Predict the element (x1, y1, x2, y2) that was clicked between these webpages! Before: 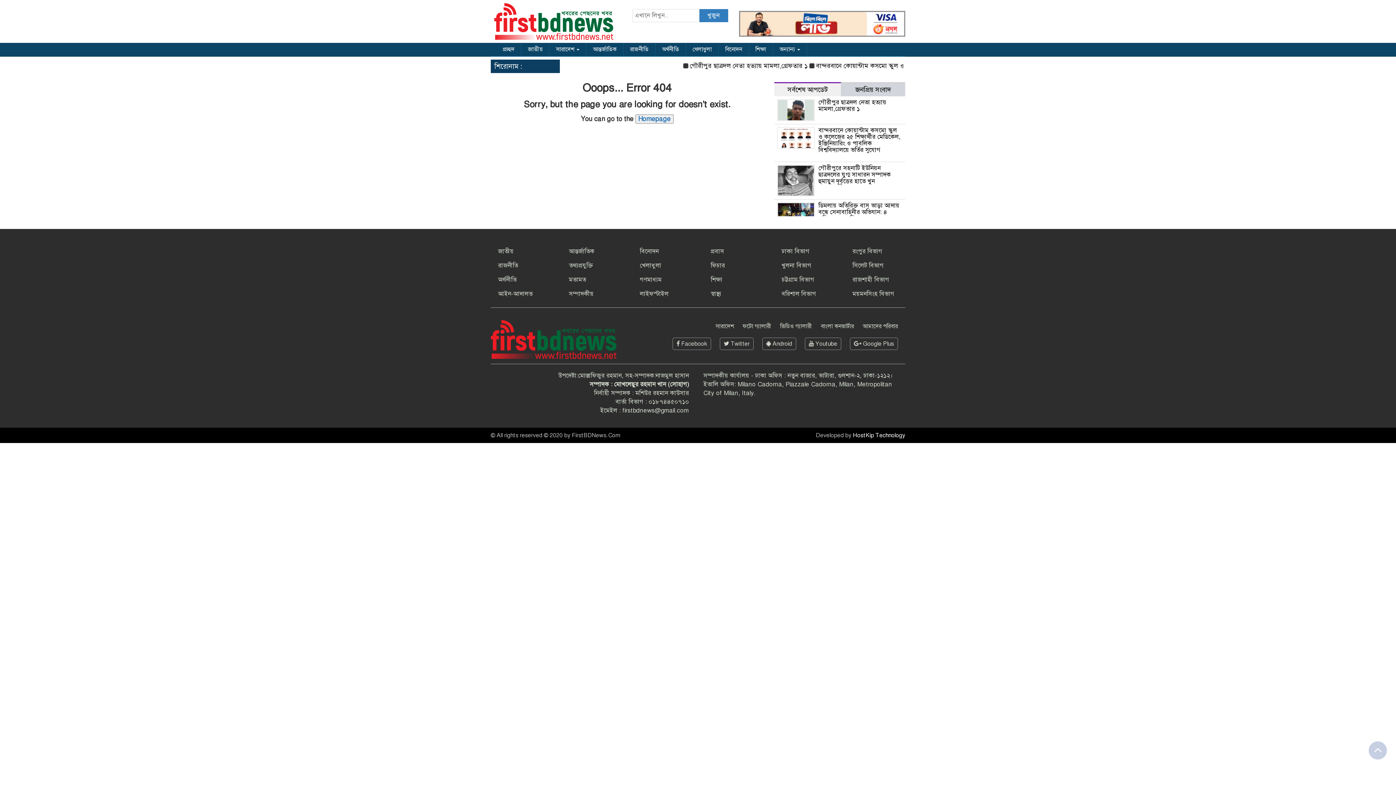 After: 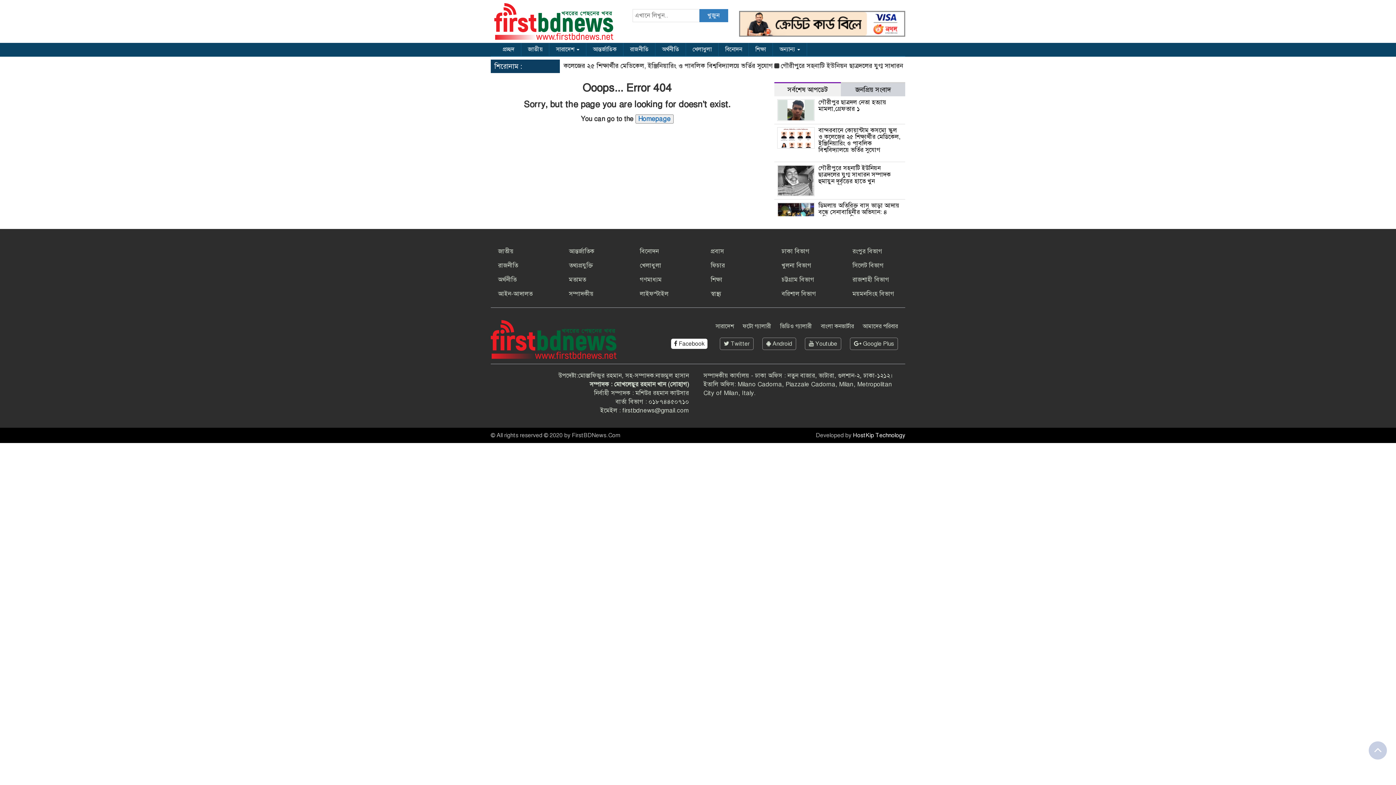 Action: bbox: (676, 340, 707, 347) label:  Facebook